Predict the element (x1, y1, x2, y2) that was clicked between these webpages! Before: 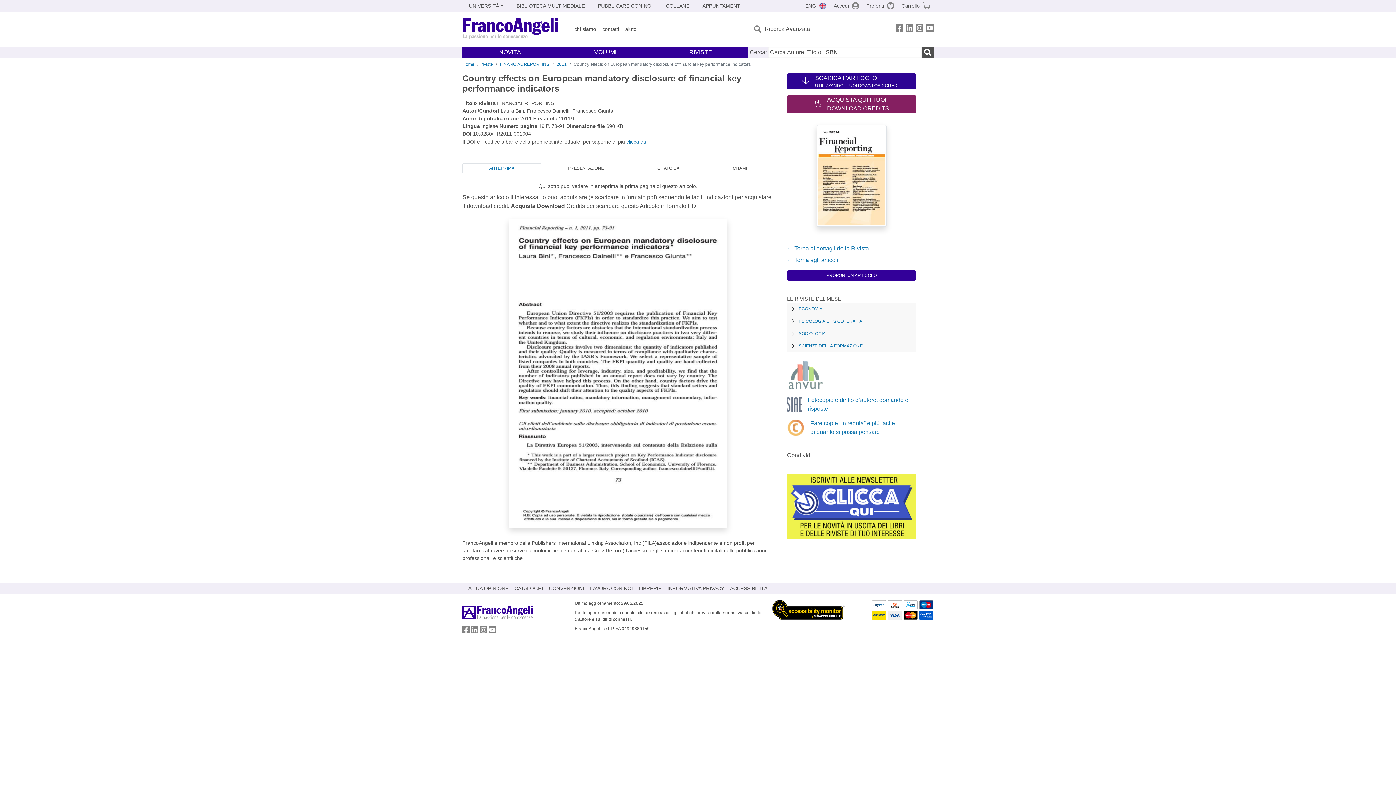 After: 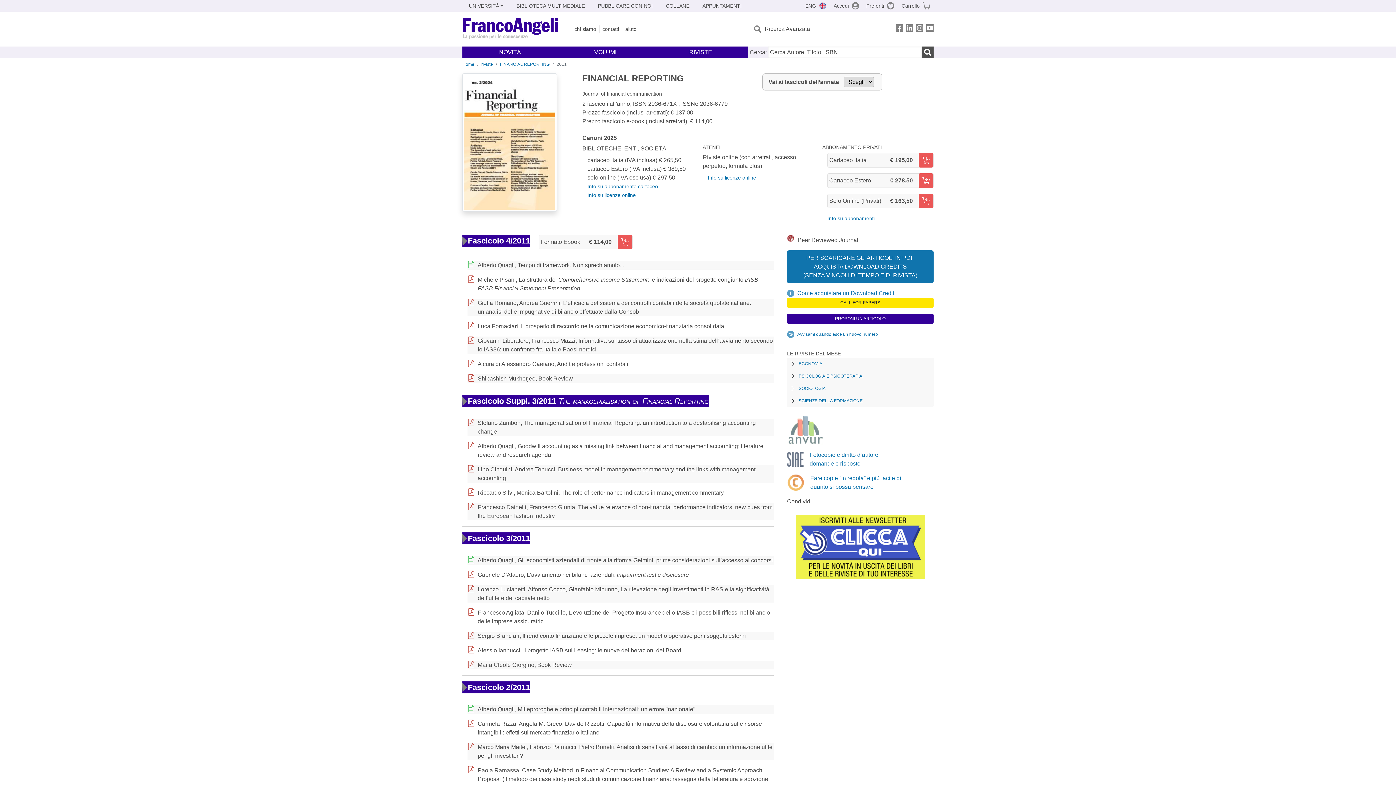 Action: bbox: (556, 61, 566, 66) label: 2011